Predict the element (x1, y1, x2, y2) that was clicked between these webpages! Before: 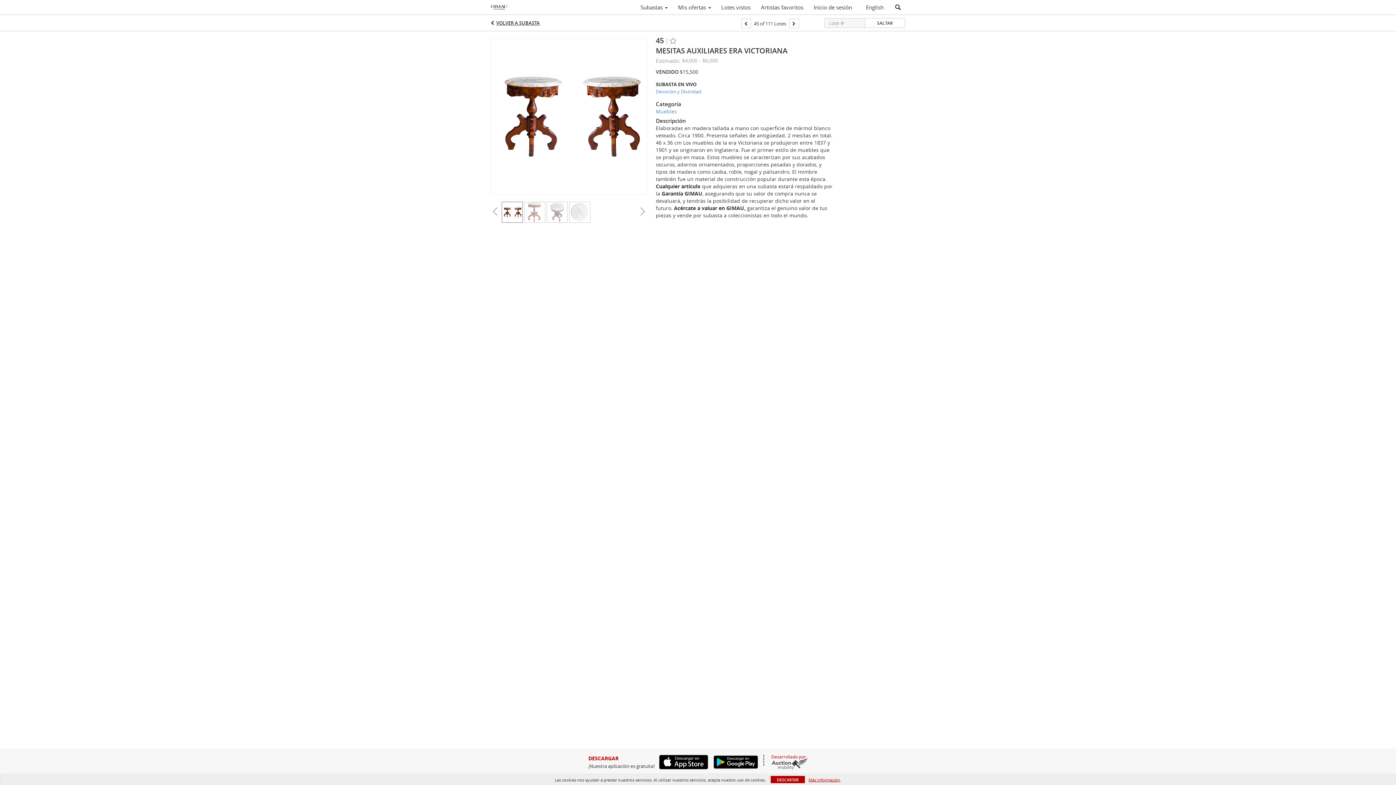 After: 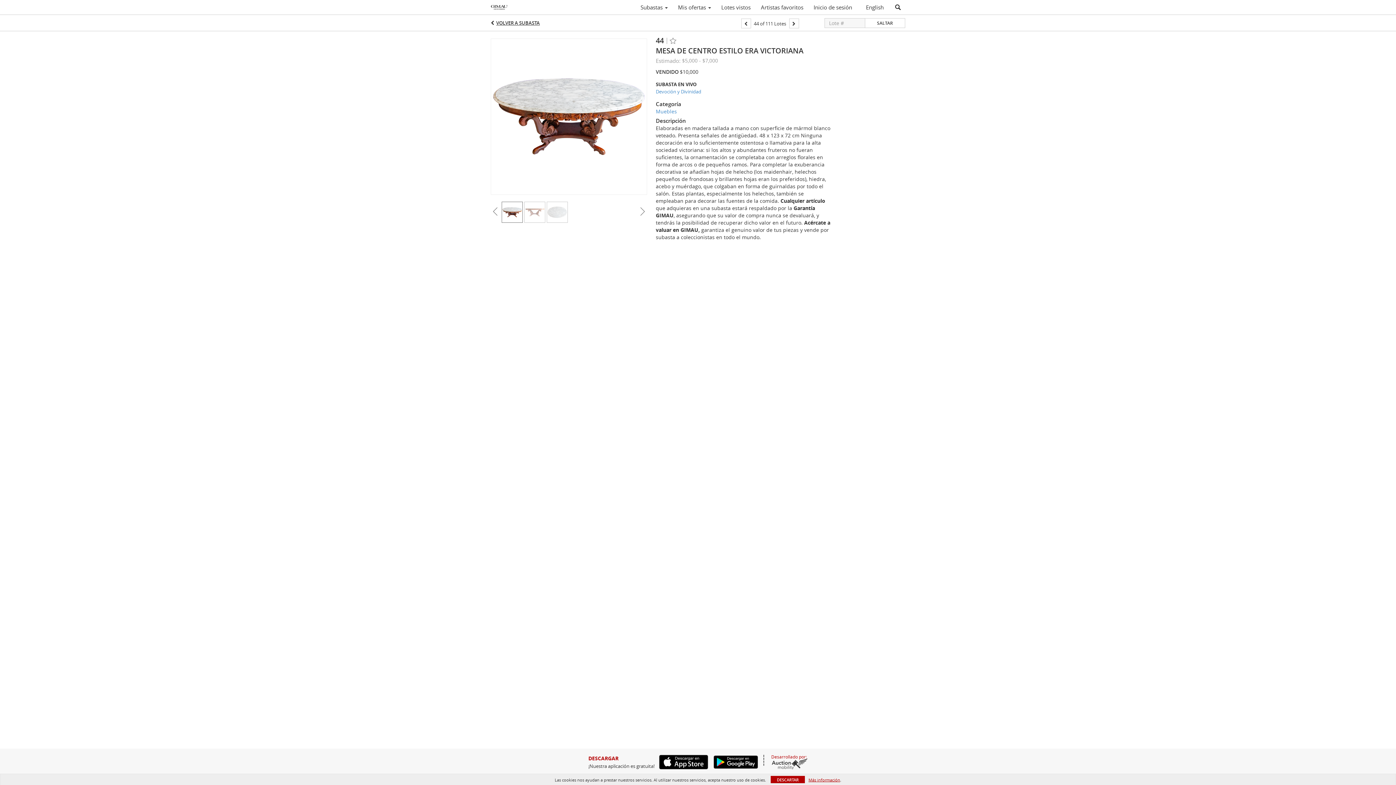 Action: bbox: (741, 18, 751, 28)